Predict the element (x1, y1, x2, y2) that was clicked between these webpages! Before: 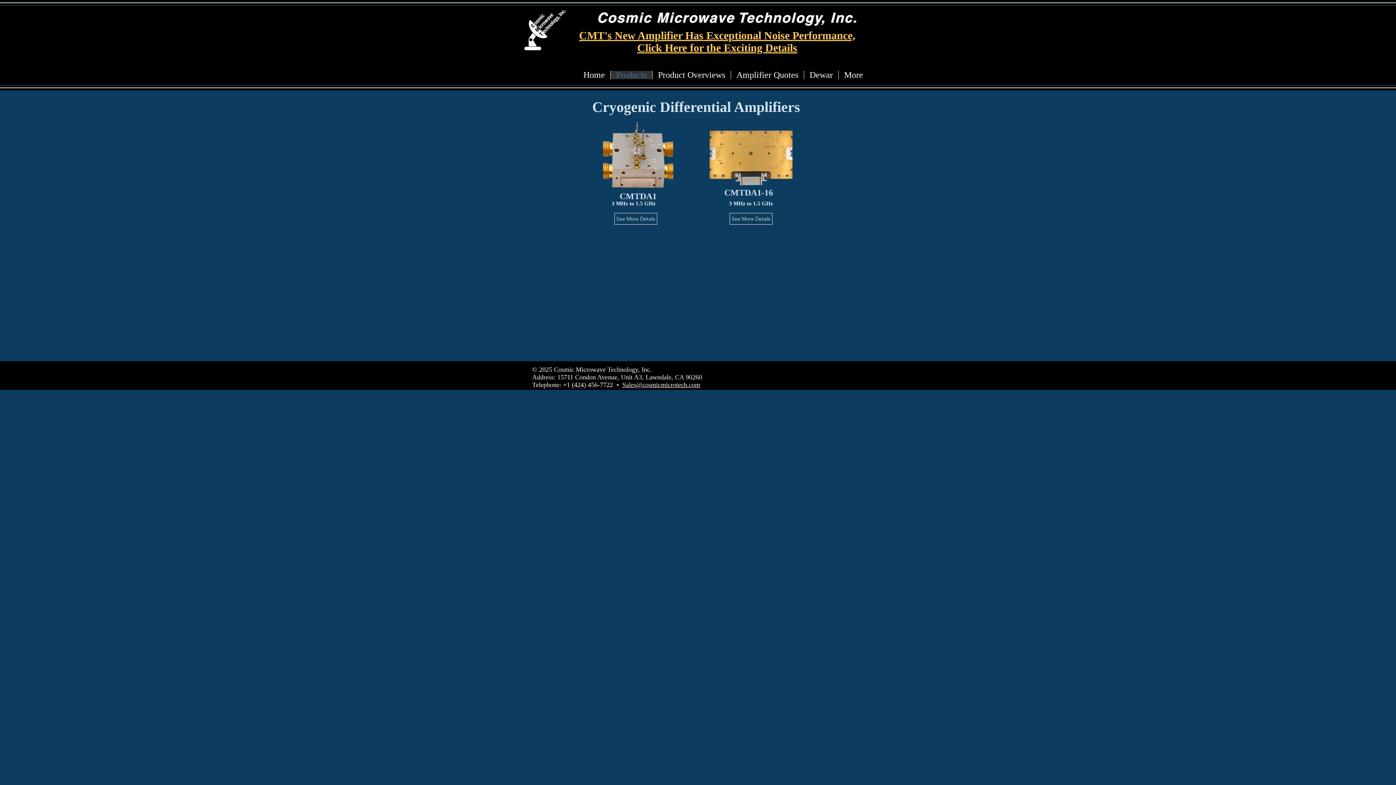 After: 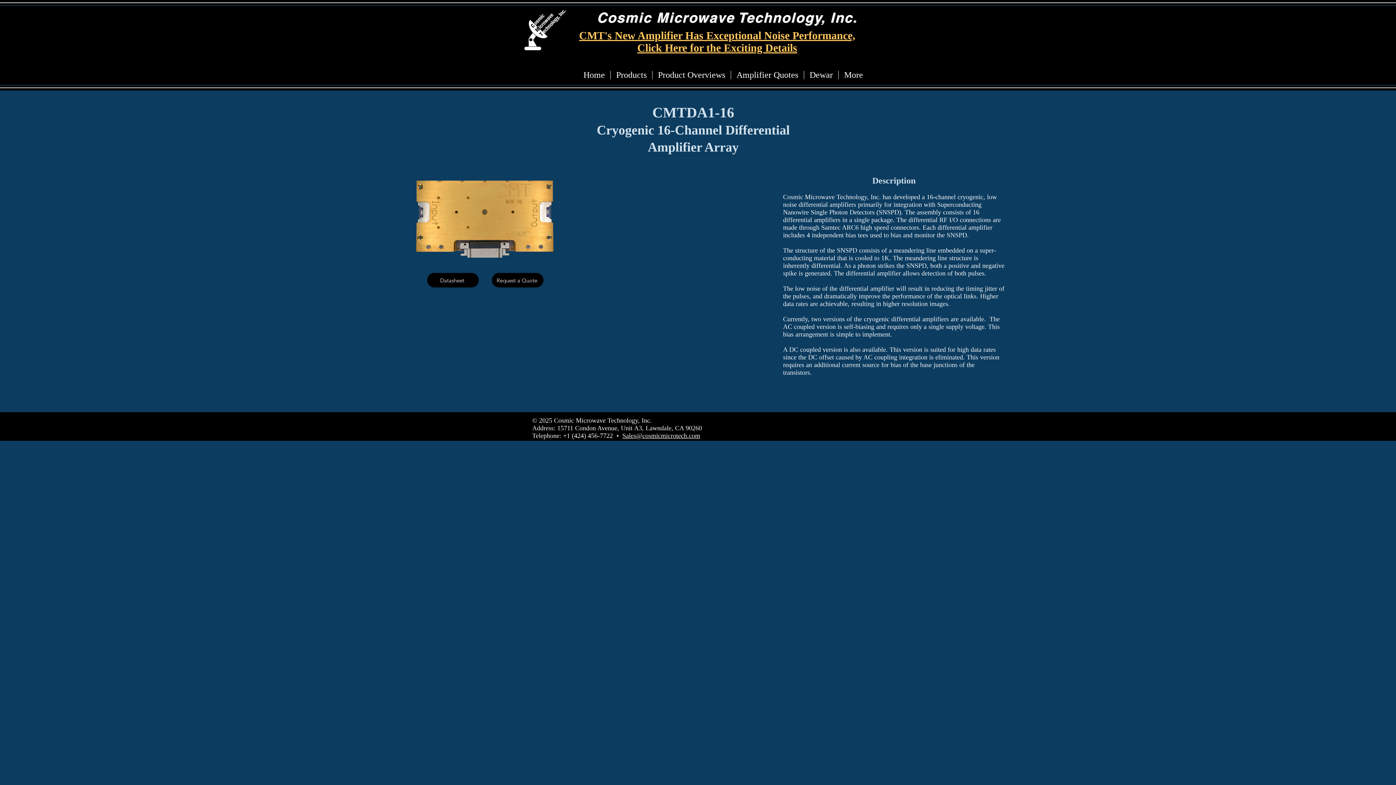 Action: bbox: (729, 213, 772, 224) label: See More Details